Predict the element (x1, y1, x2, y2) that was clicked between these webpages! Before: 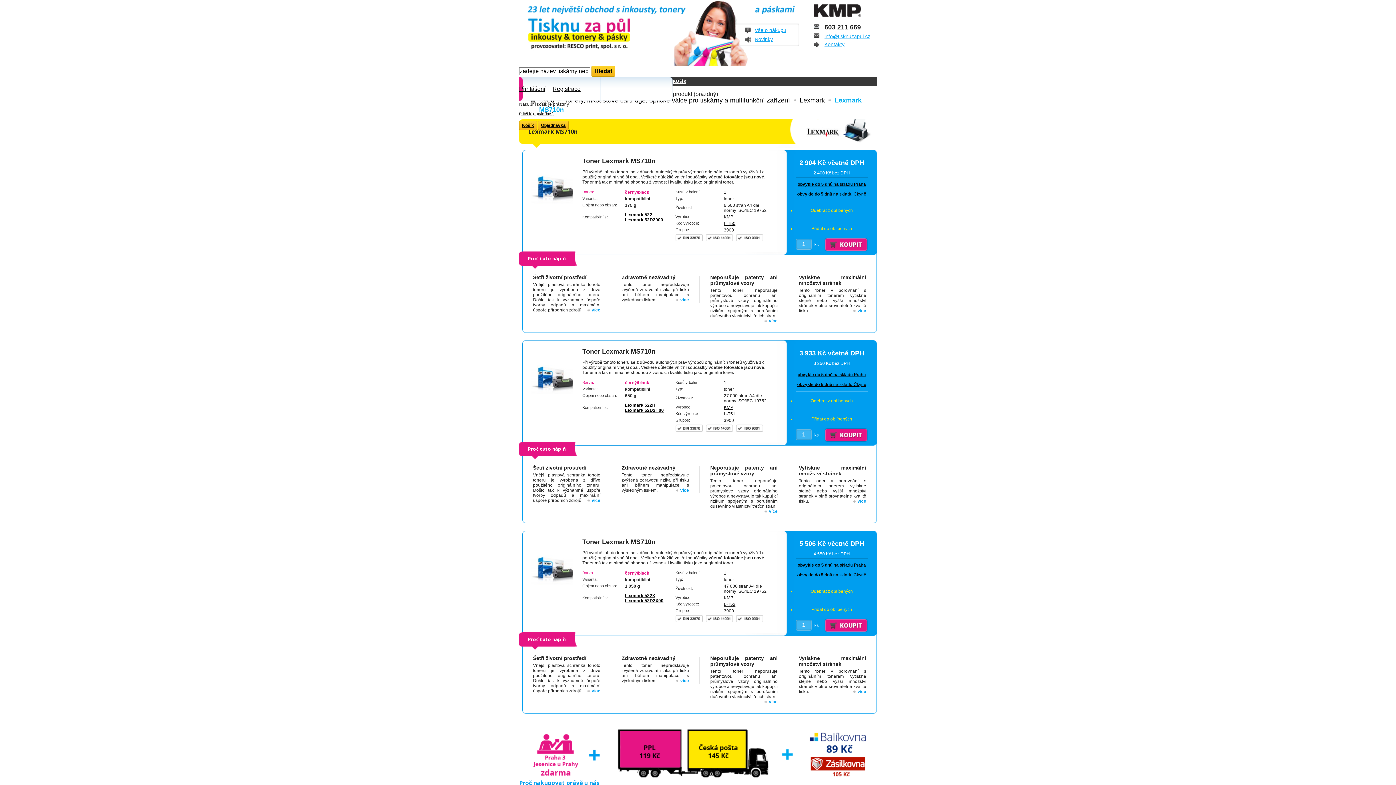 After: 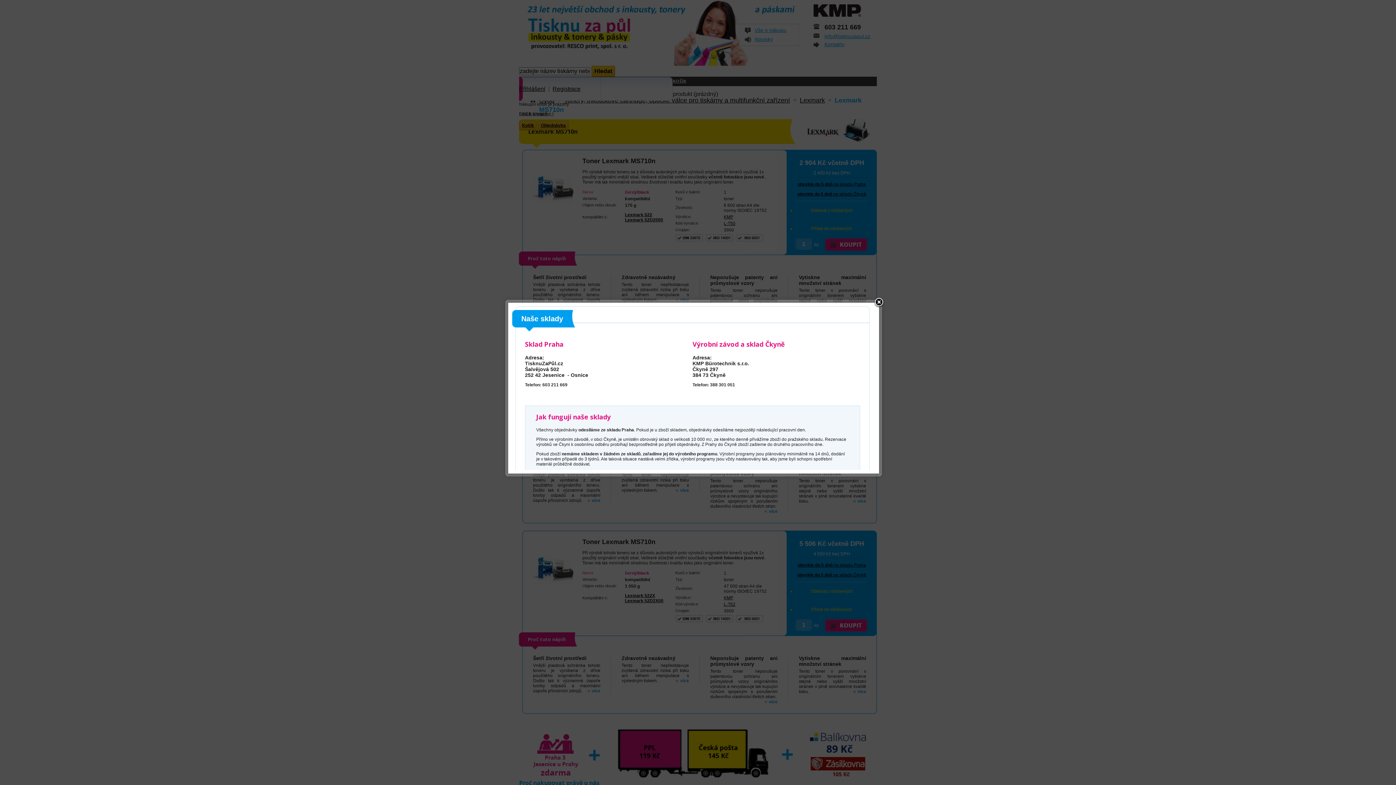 Action: label: obvykle do 5 dnů na skladu Čkyně bbox: (796, 572, 868, 578)